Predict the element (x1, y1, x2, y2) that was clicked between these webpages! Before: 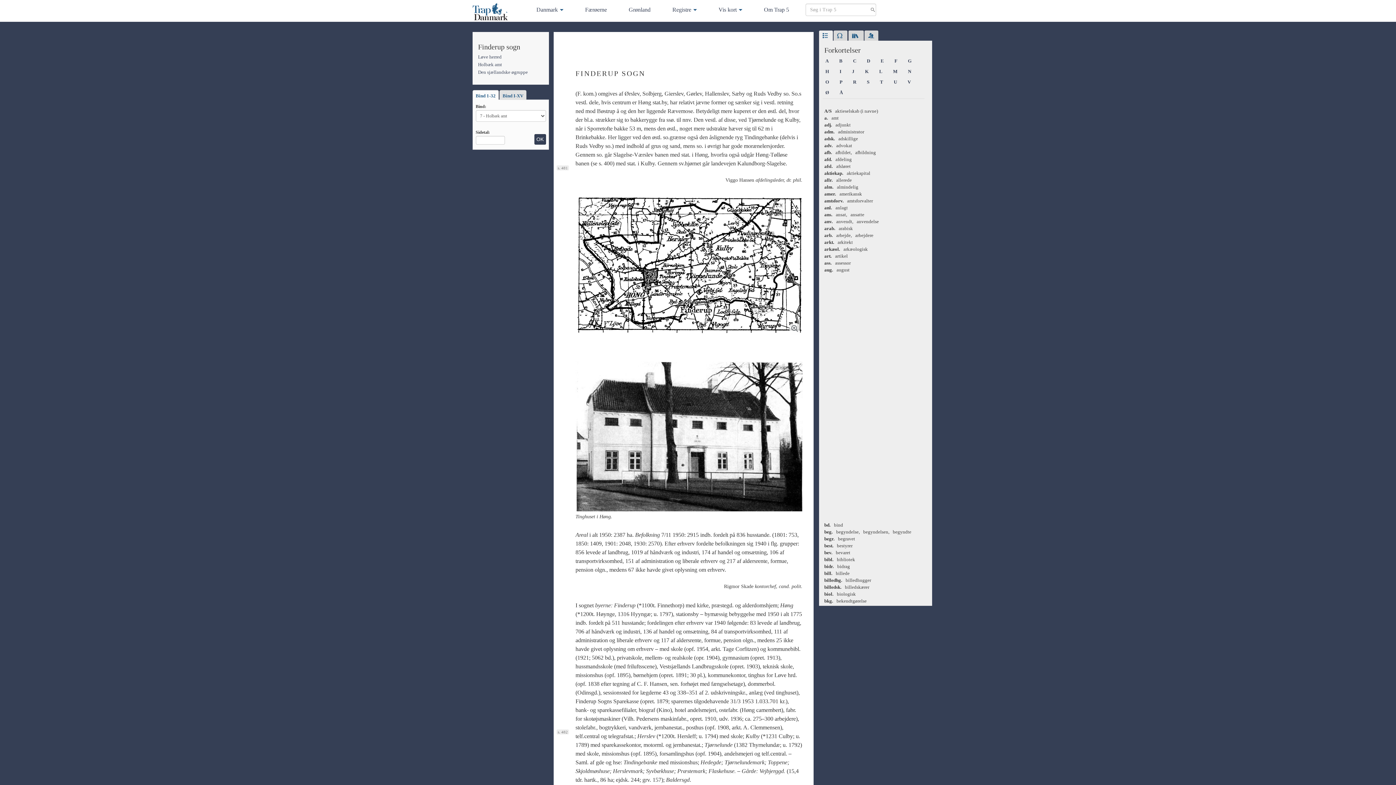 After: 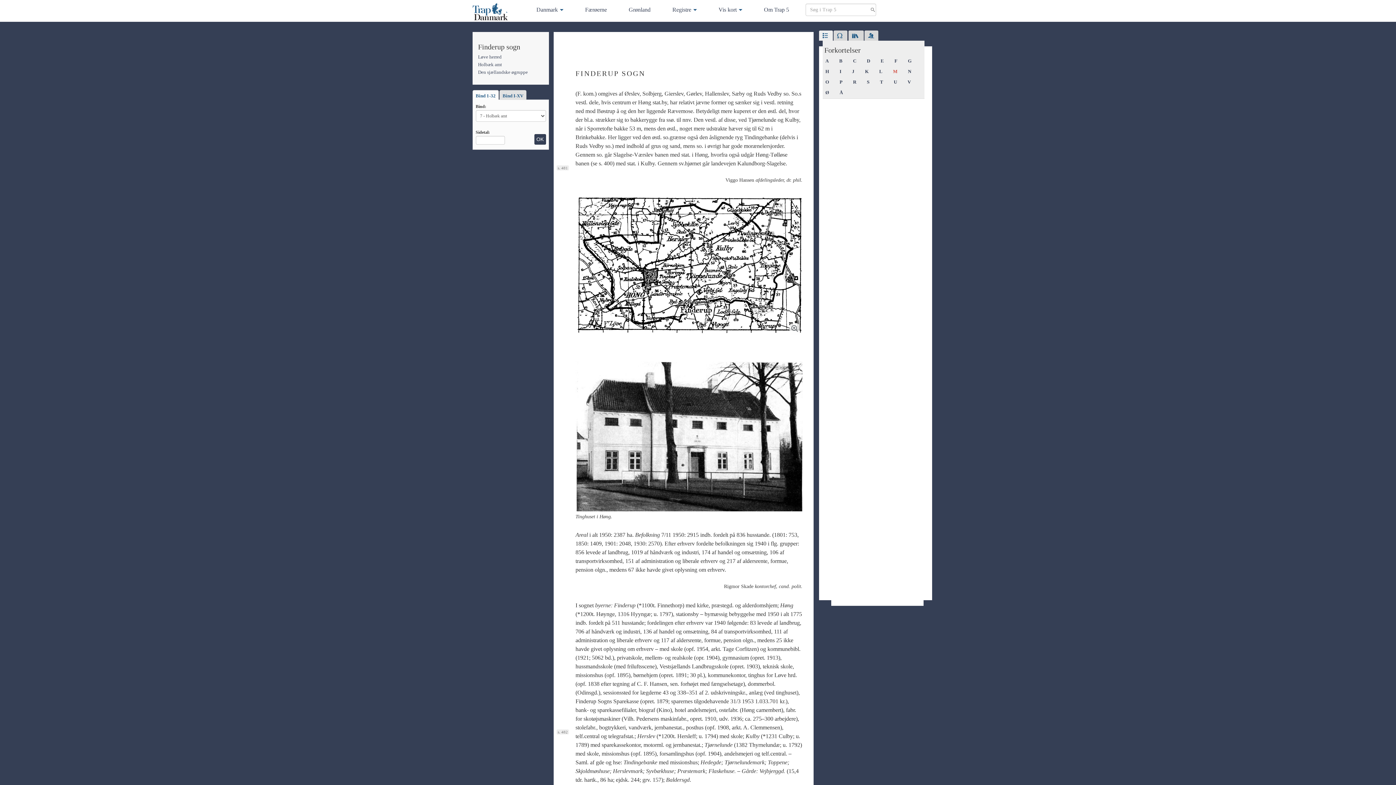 Action: bbox: (889, 67, 901, 76) label: M